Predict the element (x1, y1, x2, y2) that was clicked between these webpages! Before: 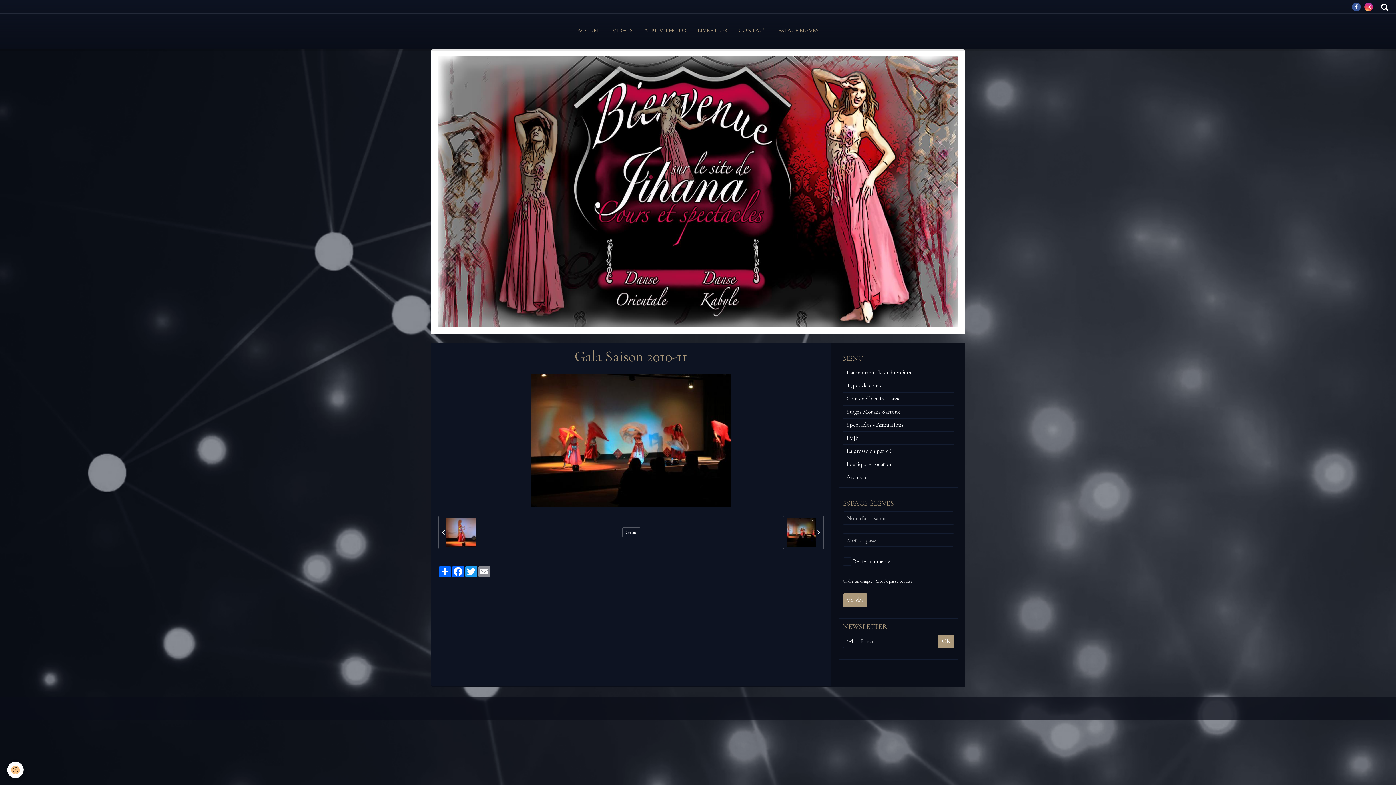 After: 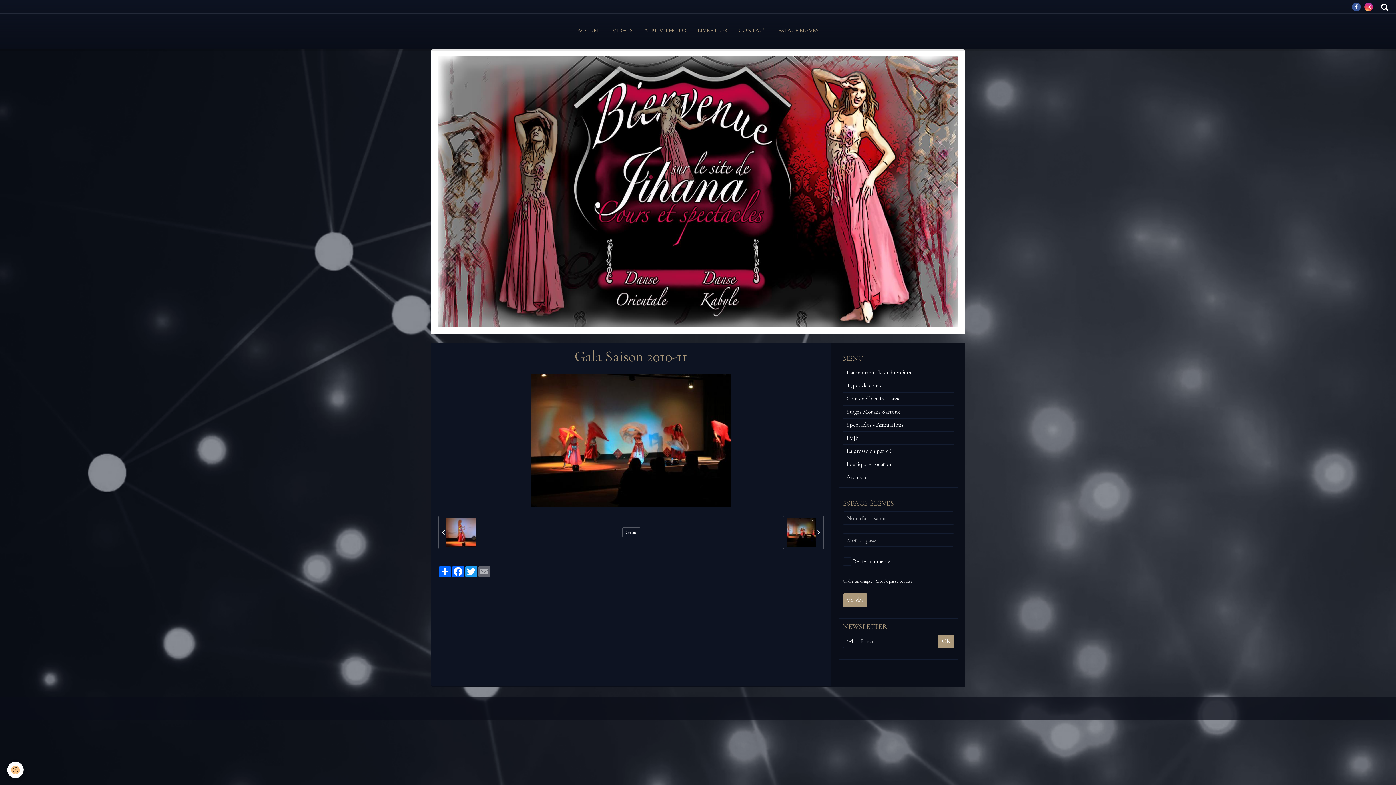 Action: bbox: (477, 566, 490, 577) label: Email